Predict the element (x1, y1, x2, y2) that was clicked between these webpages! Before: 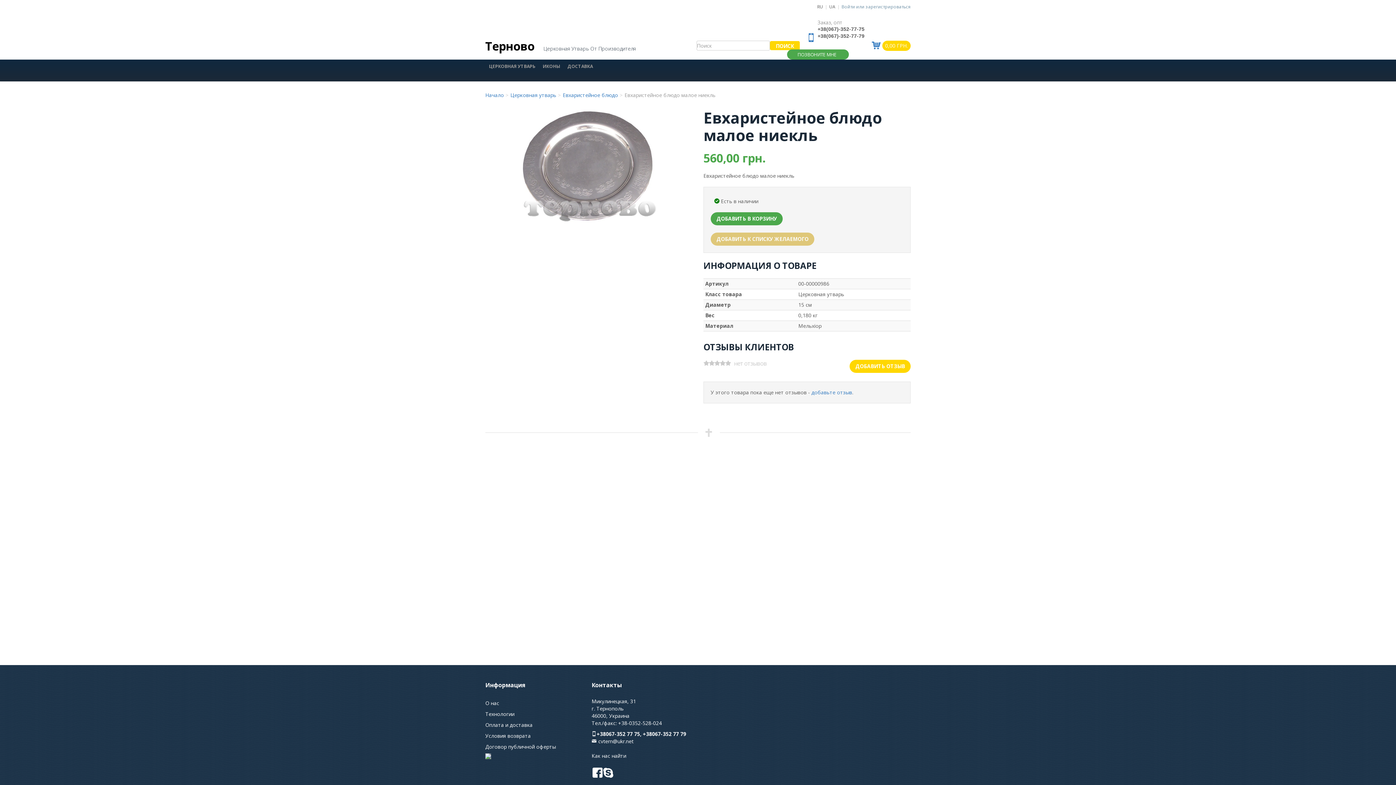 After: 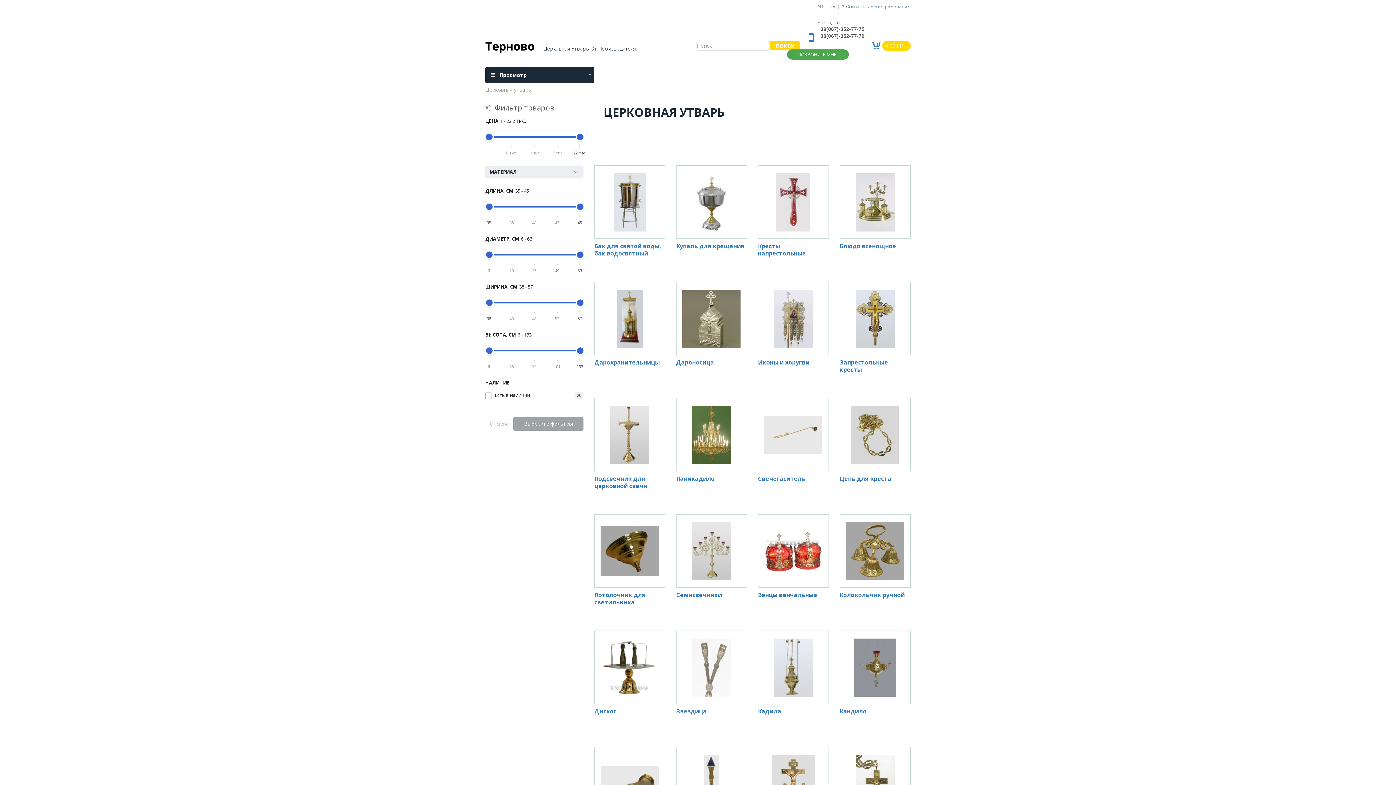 Action: label: ЦЕРКОВНАЯ УТВАРЬ bbox: (485, 59, 539, 73)